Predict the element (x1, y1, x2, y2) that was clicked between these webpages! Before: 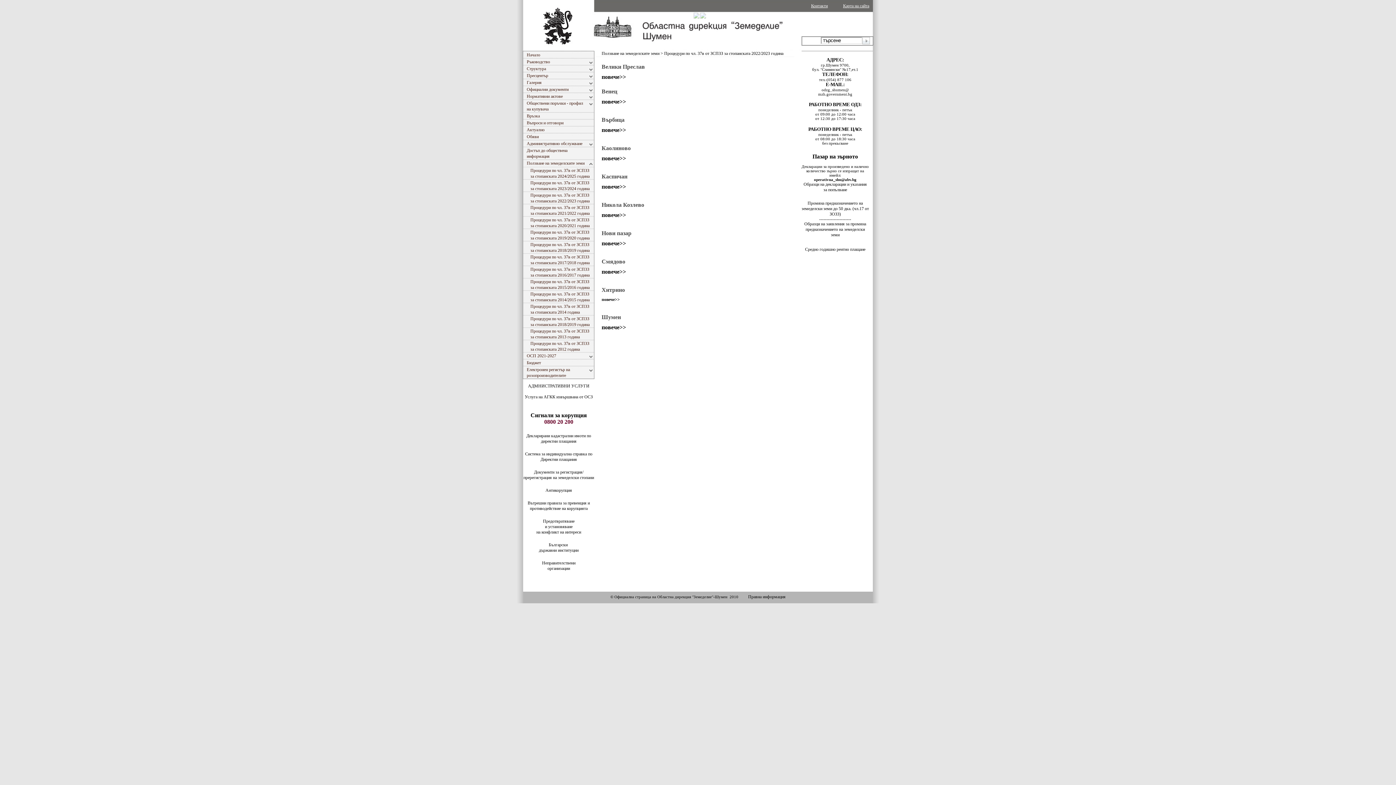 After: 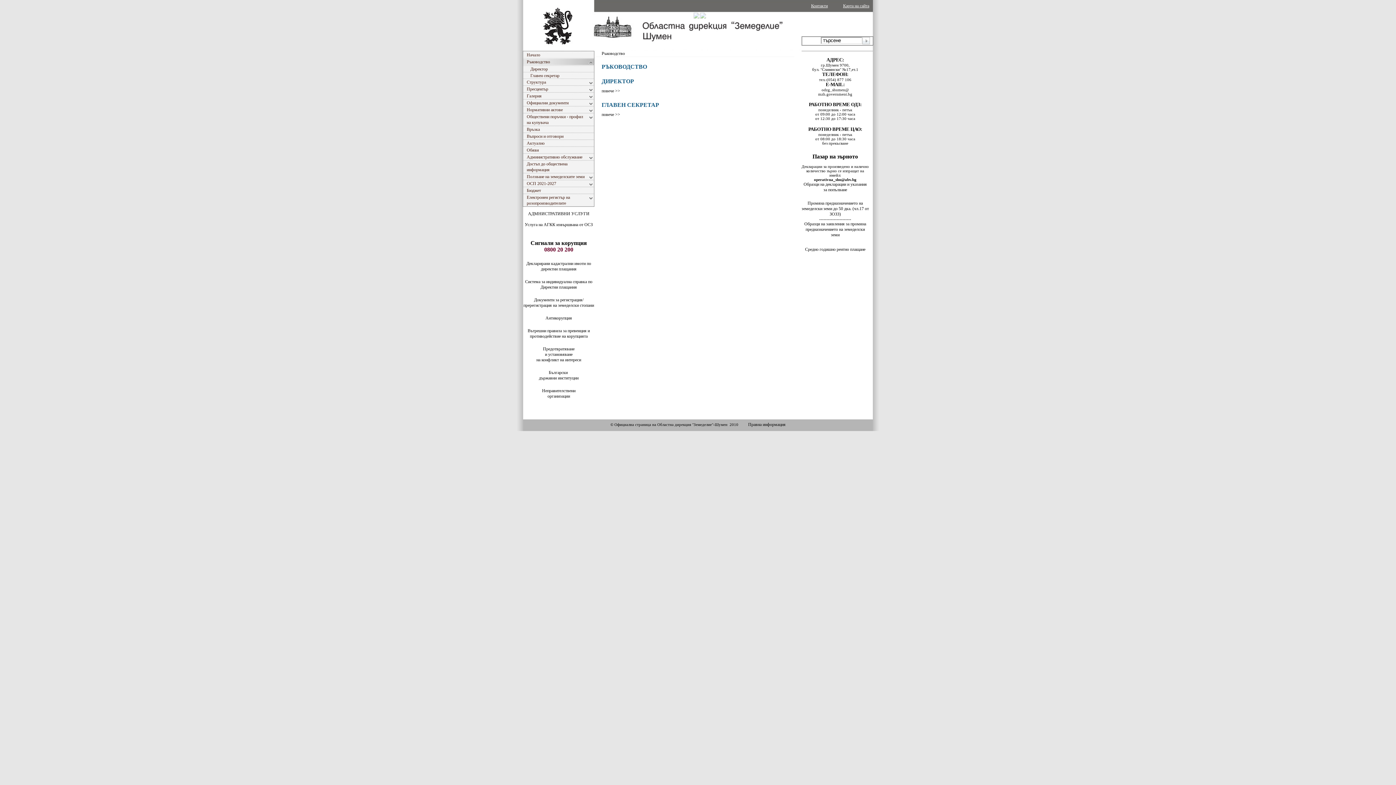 Action: bbox: (523, 58, 594, 65) label: Ръководство